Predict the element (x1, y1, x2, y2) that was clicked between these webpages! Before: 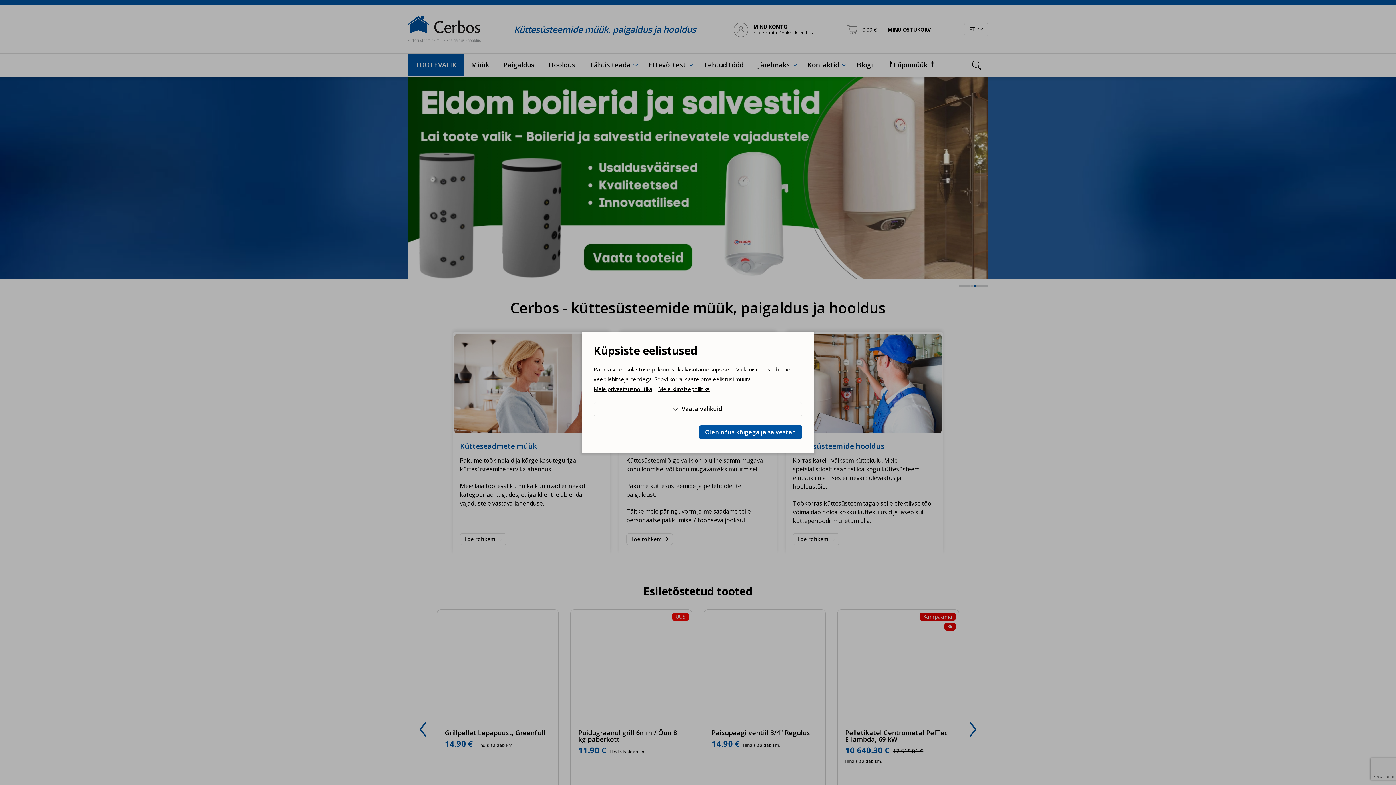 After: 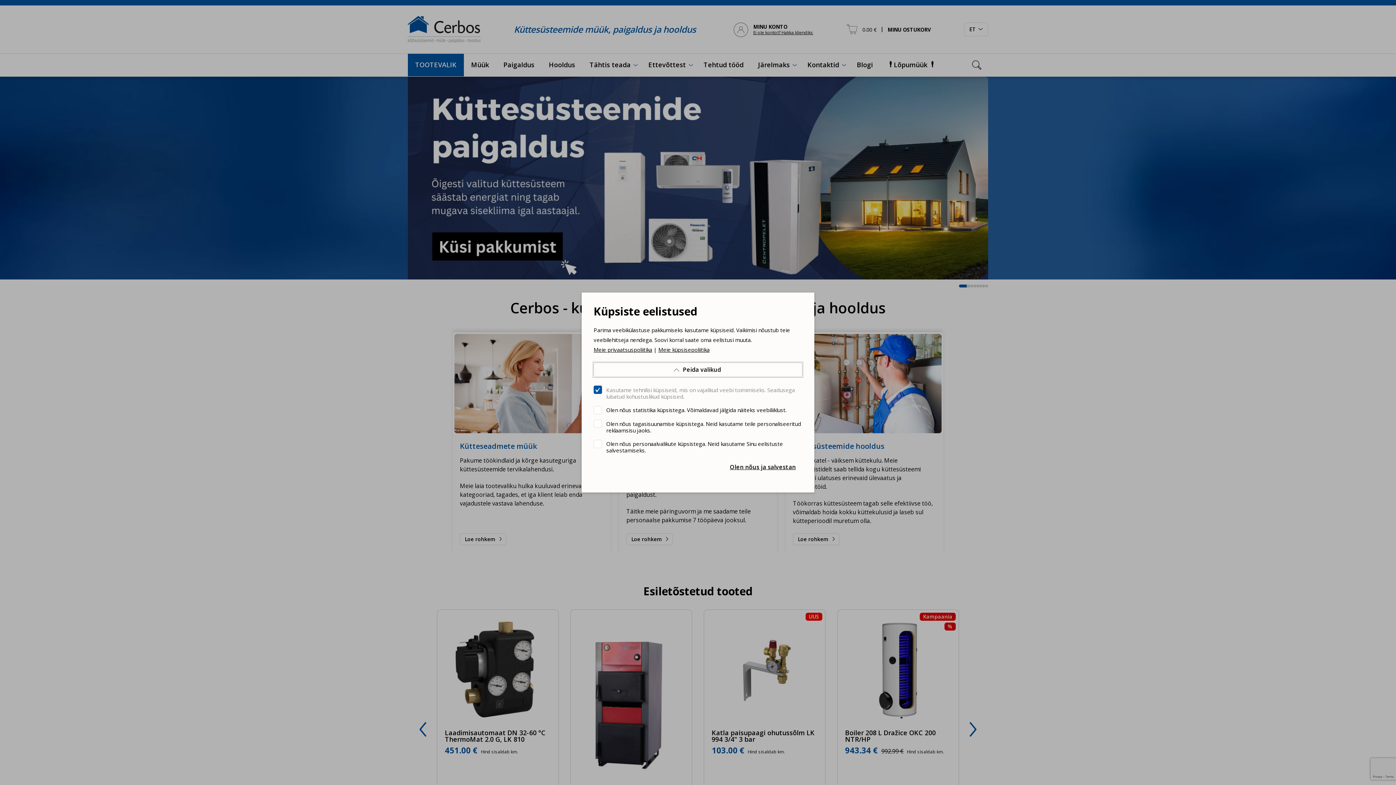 Action: bbox: (593, 402, 802, 416) label: 
Vaata valikuid